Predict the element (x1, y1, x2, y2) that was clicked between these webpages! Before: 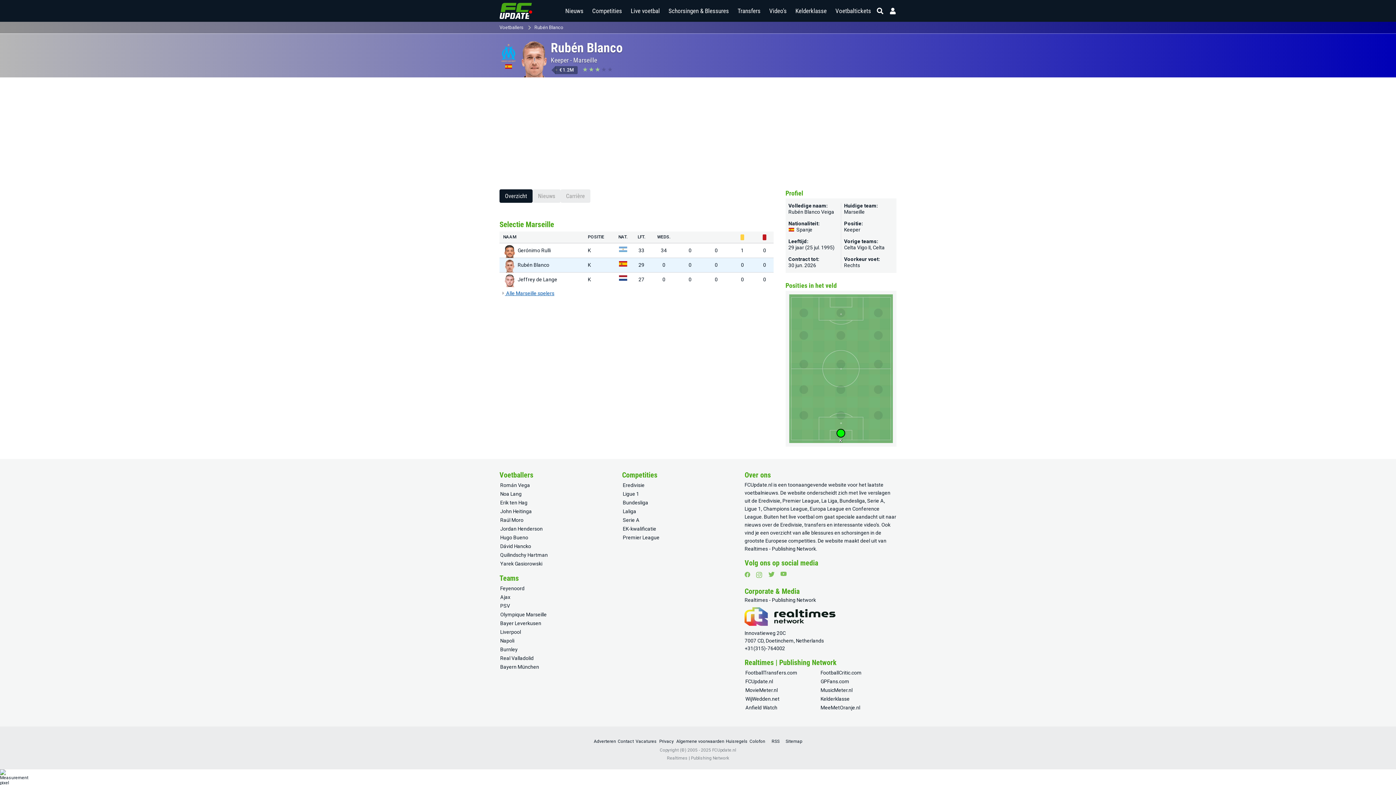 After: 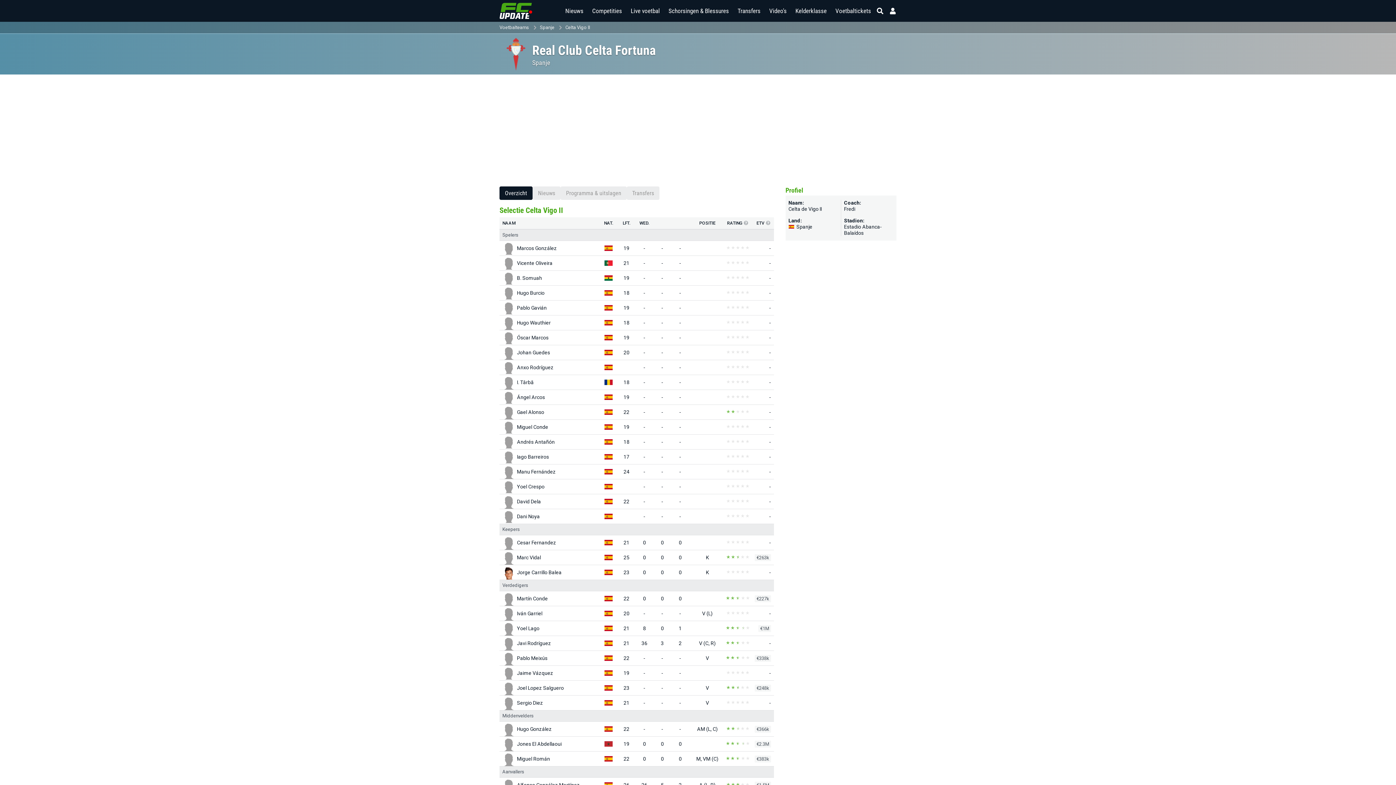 Action: bbox: (844, 244, 870, 250) label: Celta Vigo II